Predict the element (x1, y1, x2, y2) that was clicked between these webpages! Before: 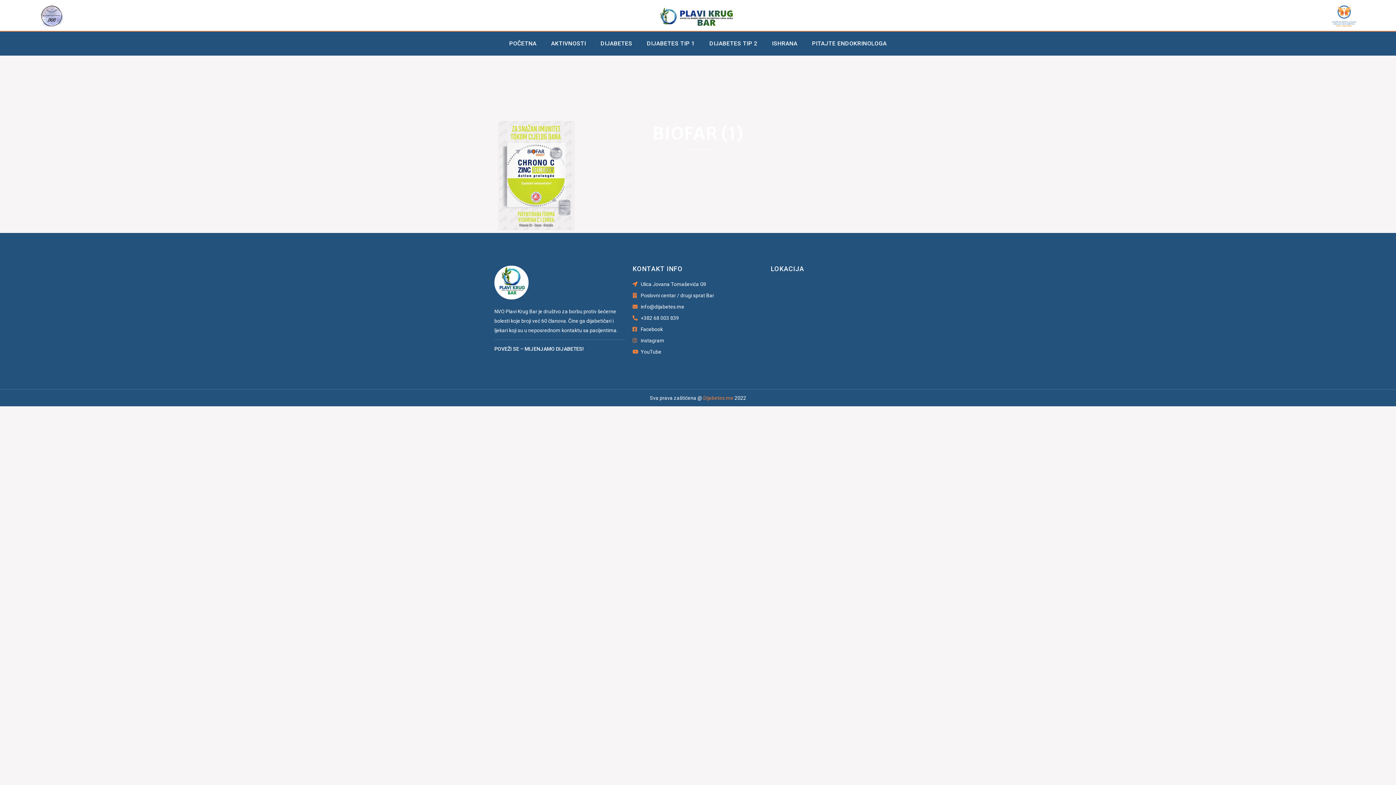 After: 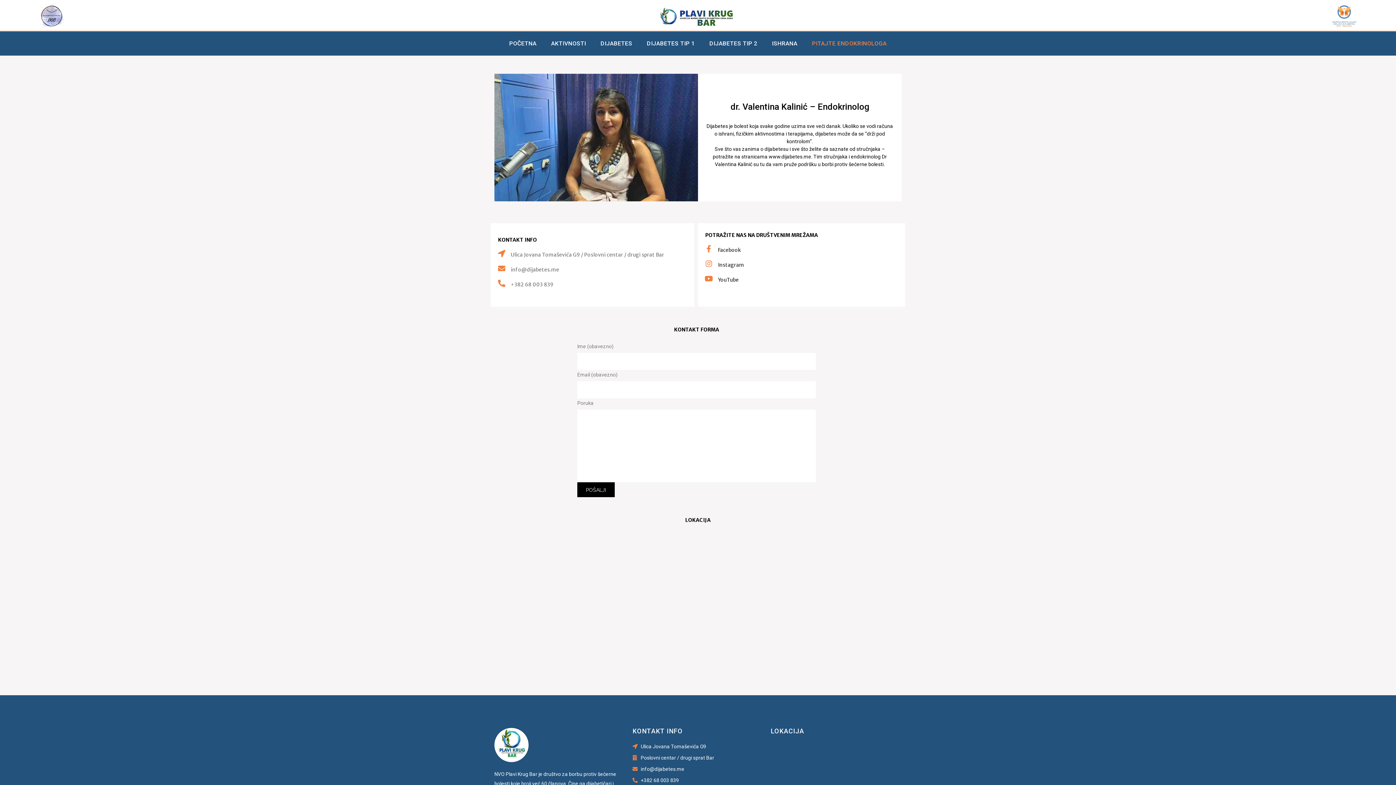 Action: label: PITAJTE ENDOKRINOLOGA bbox: (804, 35, 894, 52)